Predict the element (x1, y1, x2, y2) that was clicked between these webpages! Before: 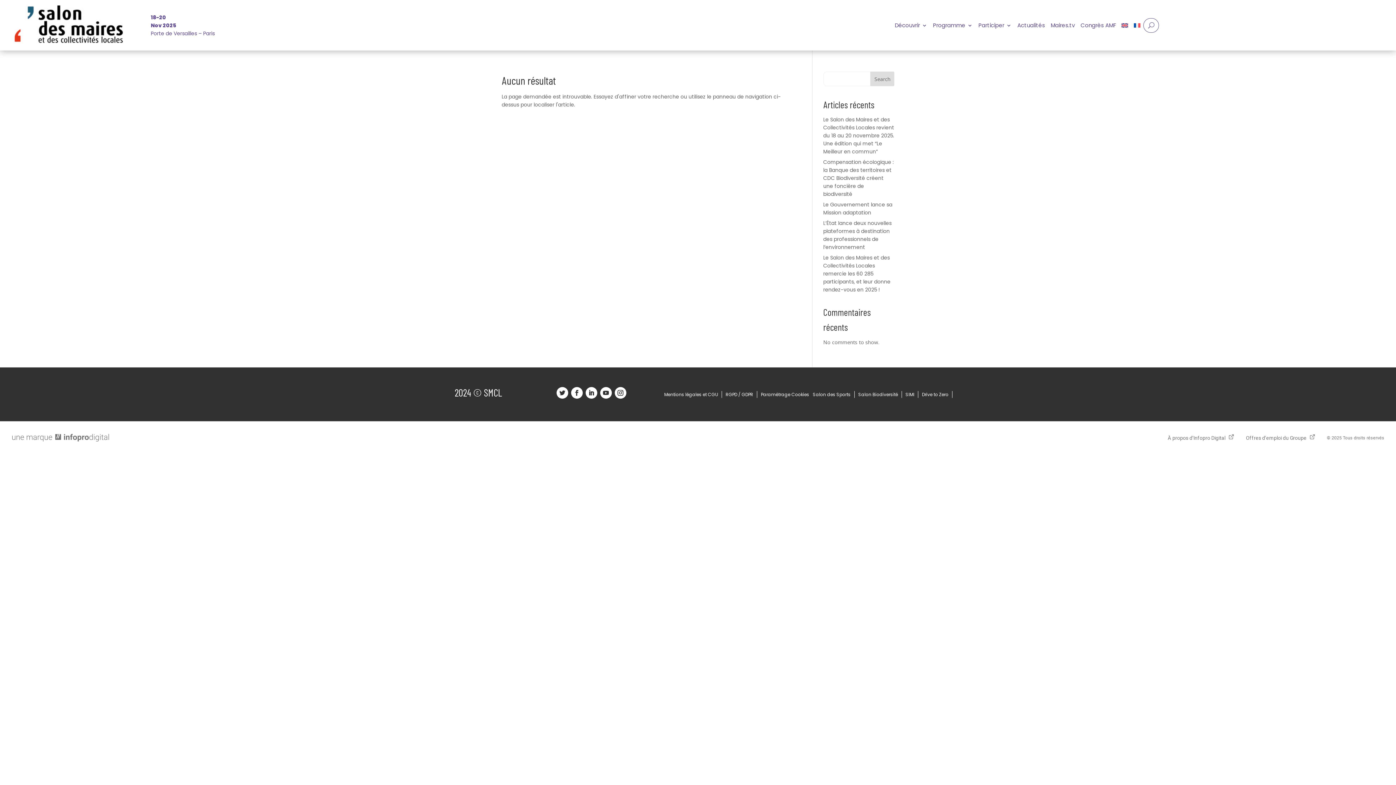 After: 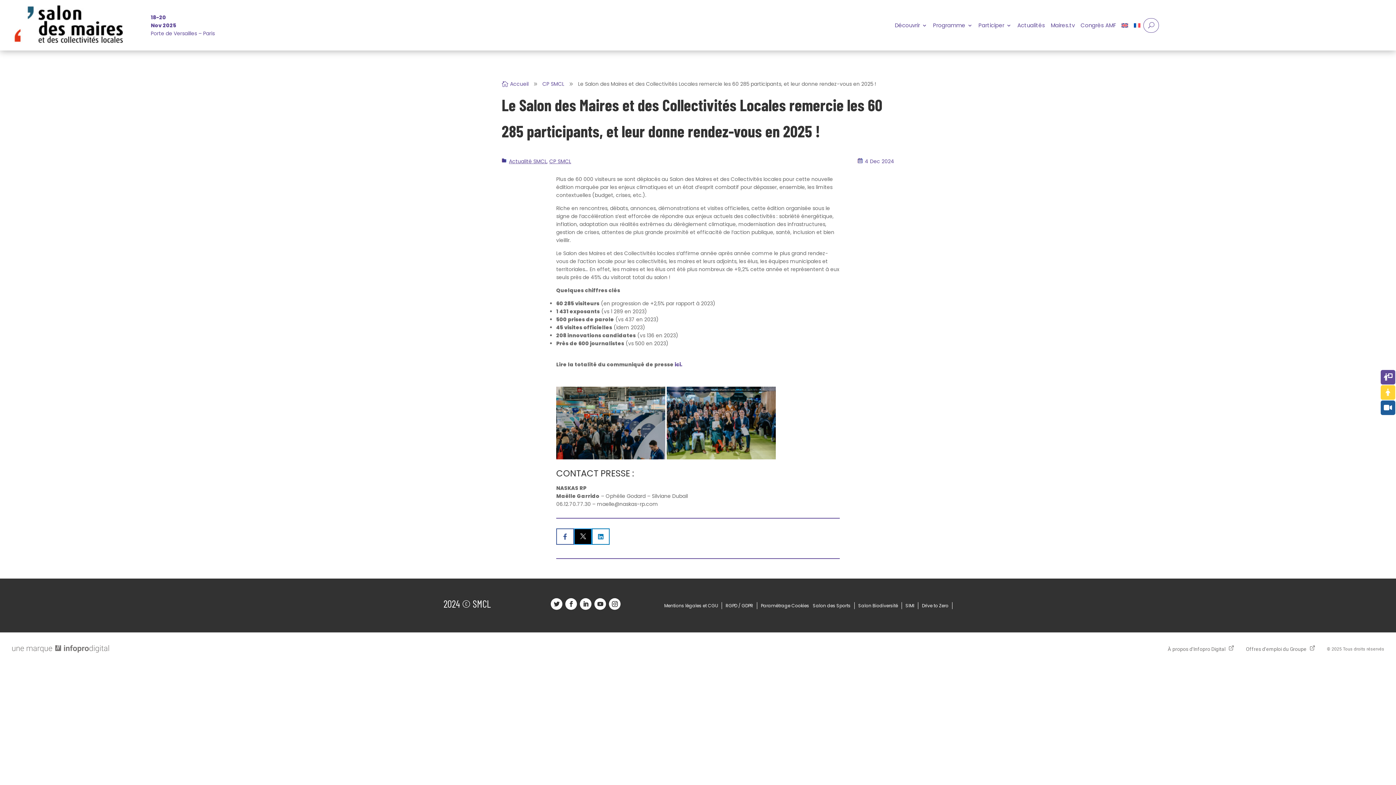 Action: label: Le Salon des Maires et des Collectivités Locales remercie les 60 285 participants, et leur donne rendez-vous en 2025 ! bbox: (823, 254, 890, 293)